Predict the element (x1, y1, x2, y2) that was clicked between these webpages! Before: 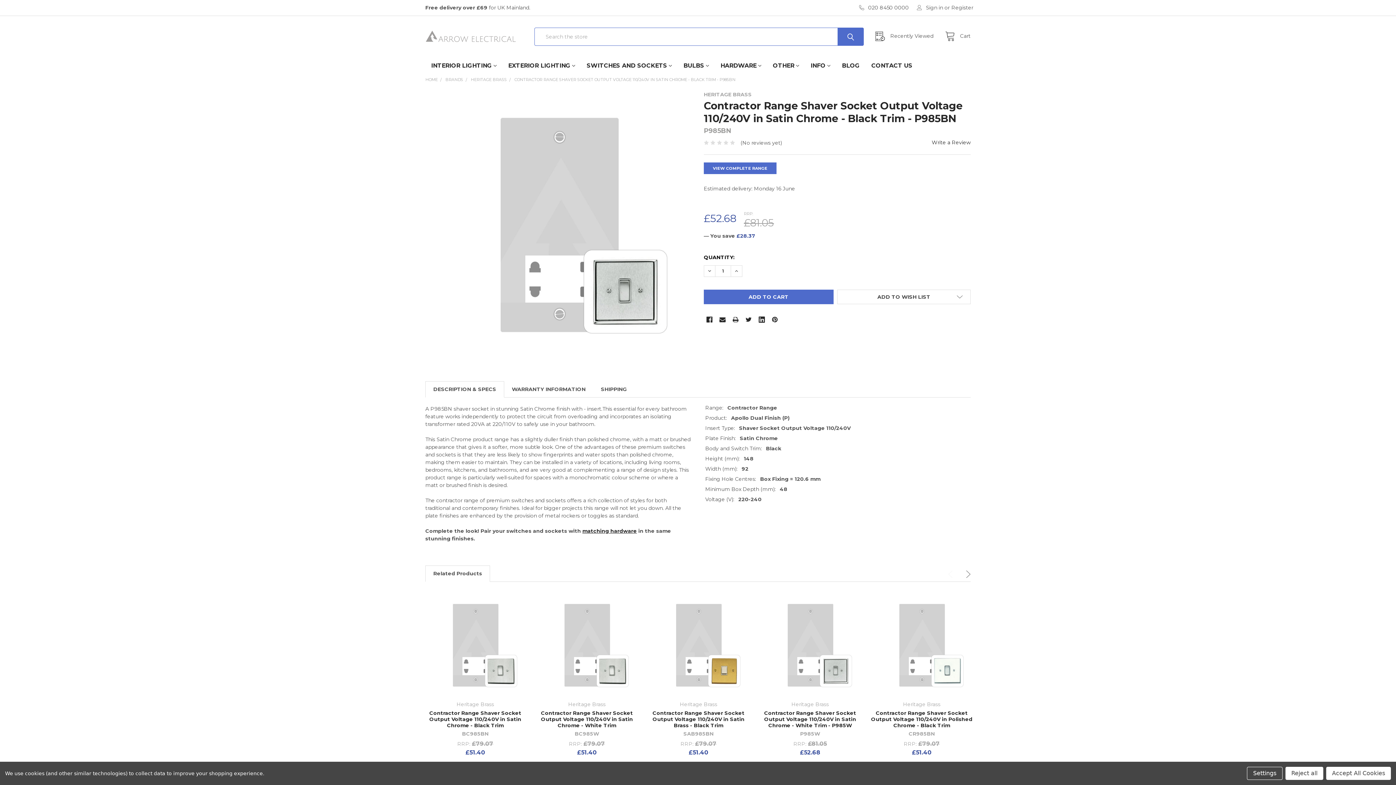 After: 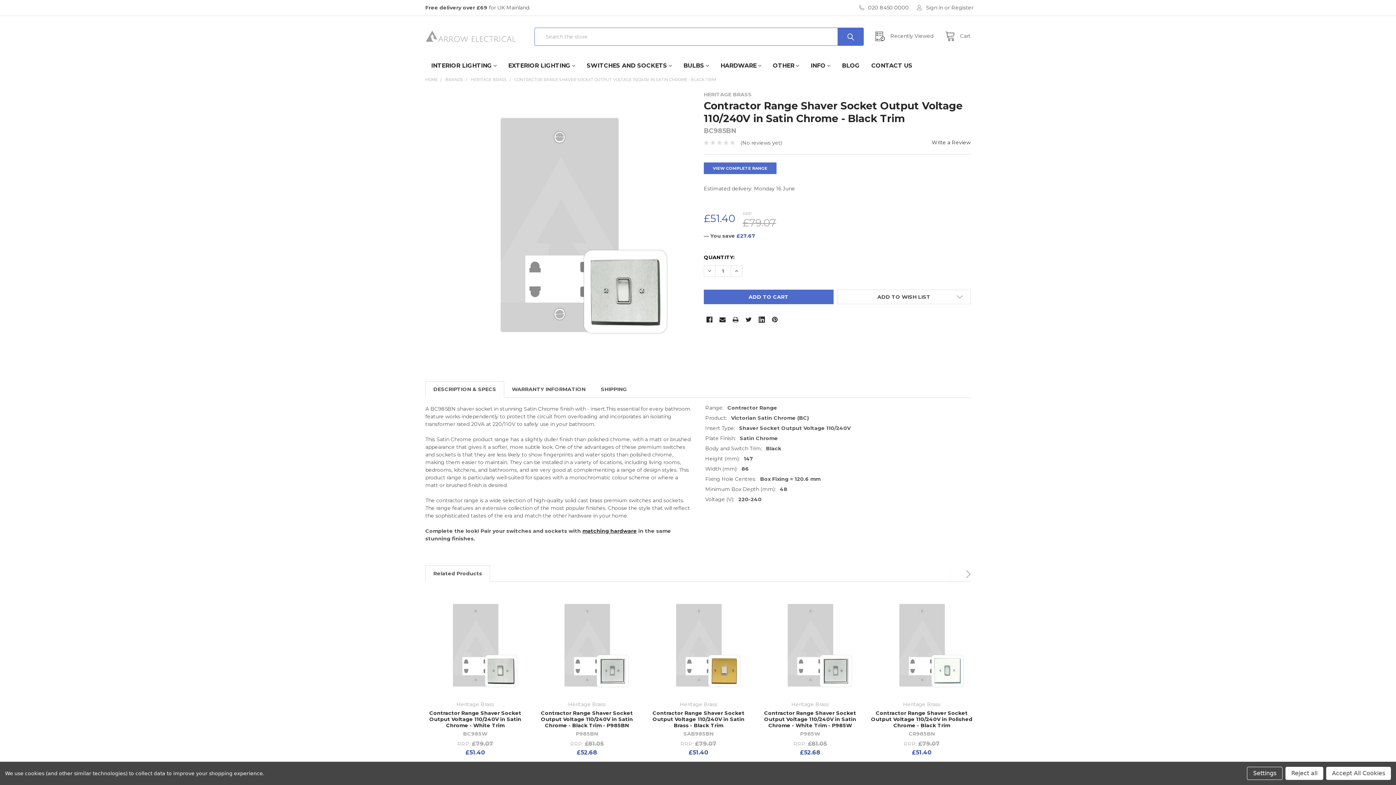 Action: bbox: (429, 710, 521, 729) label: Contractor Range Shaver Socket Output Voltage 110/240V in Satin Chrome - Black Trim